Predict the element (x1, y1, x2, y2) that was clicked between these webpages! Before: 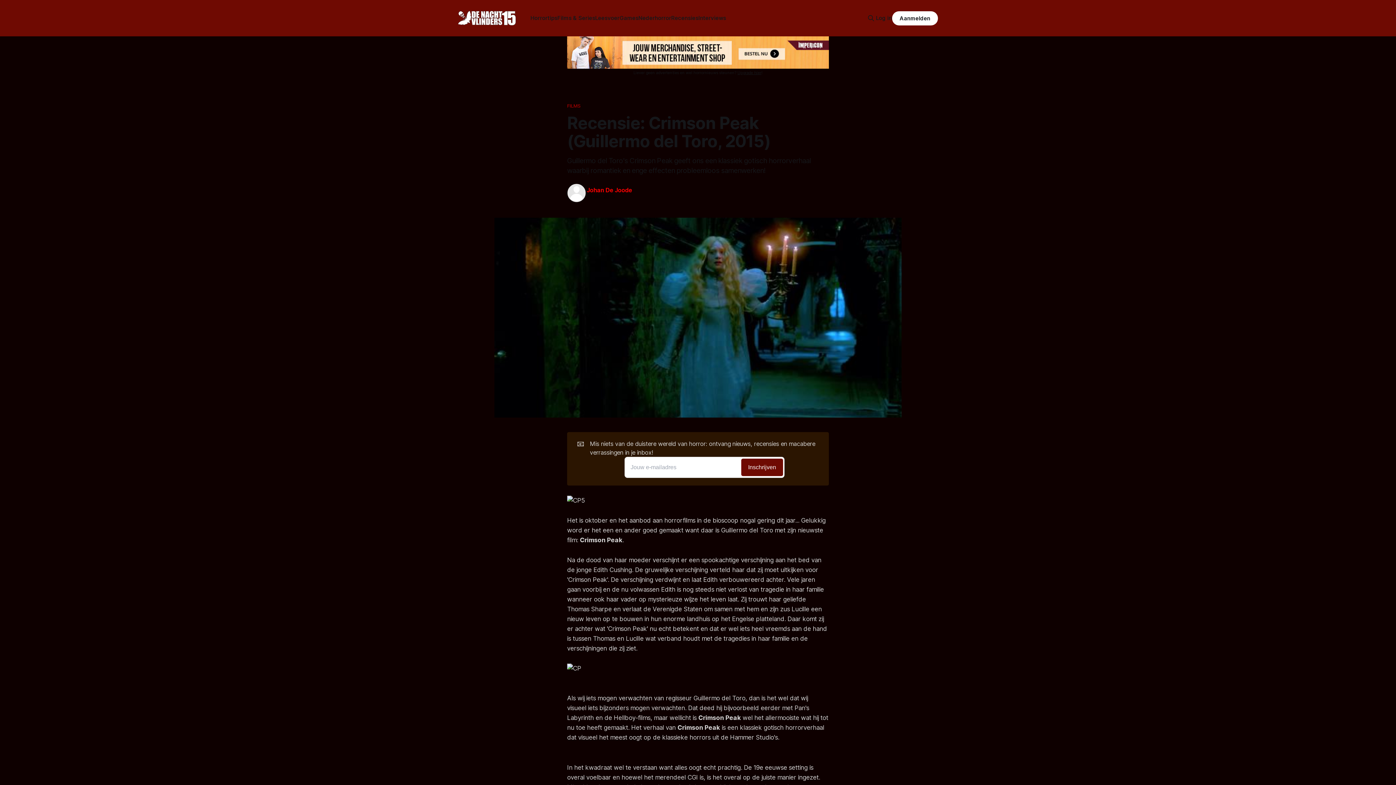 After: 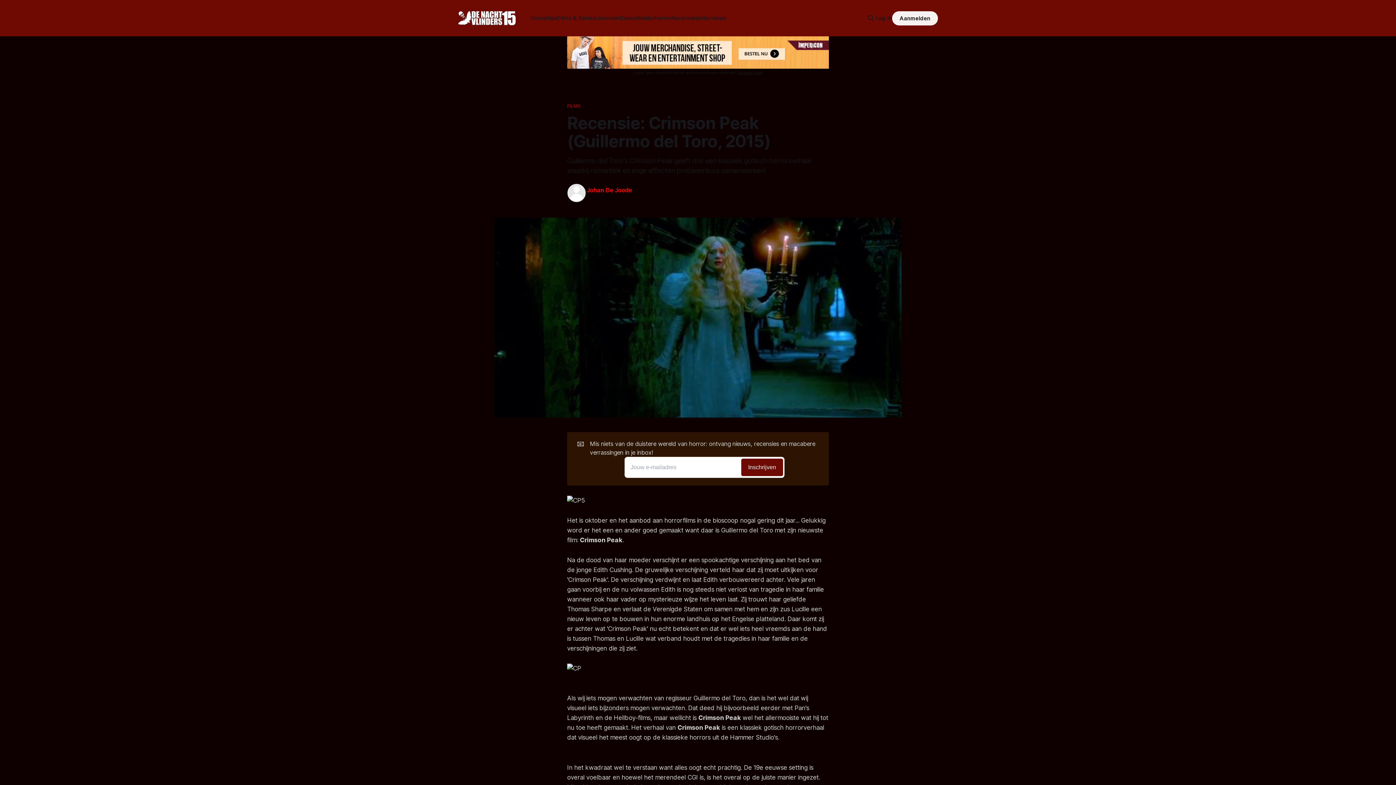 Action: label: Aanmelden bbox: (892, 11, 938, 25)